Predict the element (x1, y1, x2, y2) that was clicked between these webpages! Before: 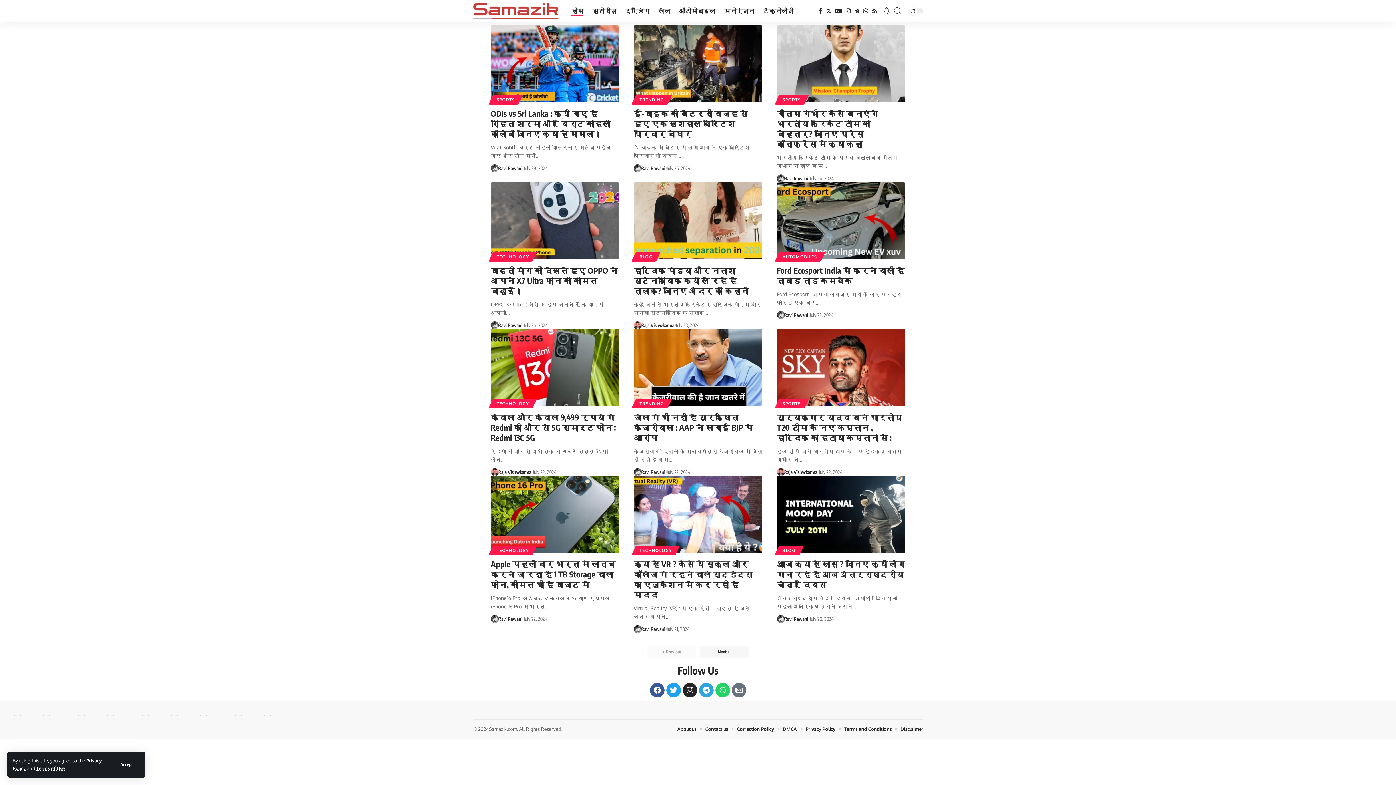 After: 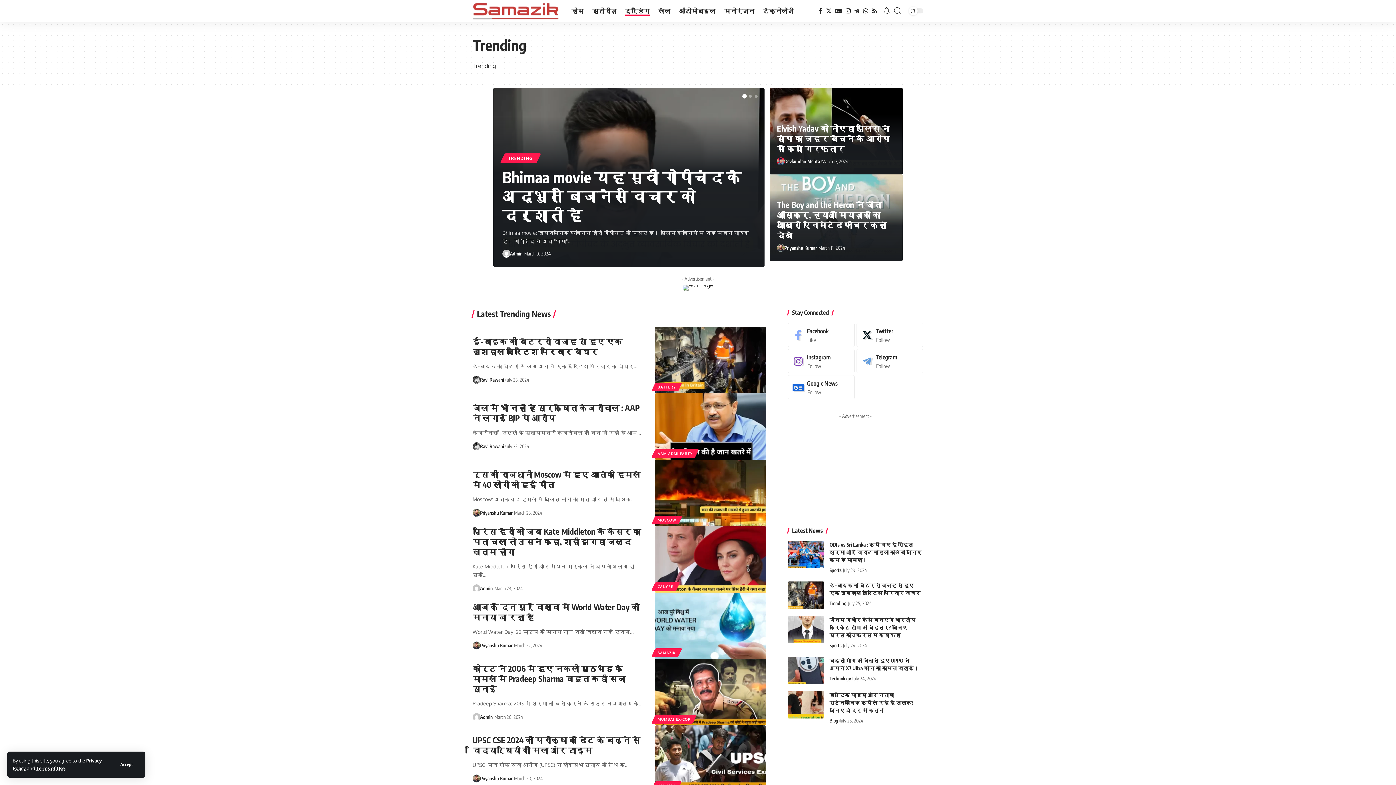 Action: label: ट्रेंडिंग bbox: (621, 0, 654, 21)